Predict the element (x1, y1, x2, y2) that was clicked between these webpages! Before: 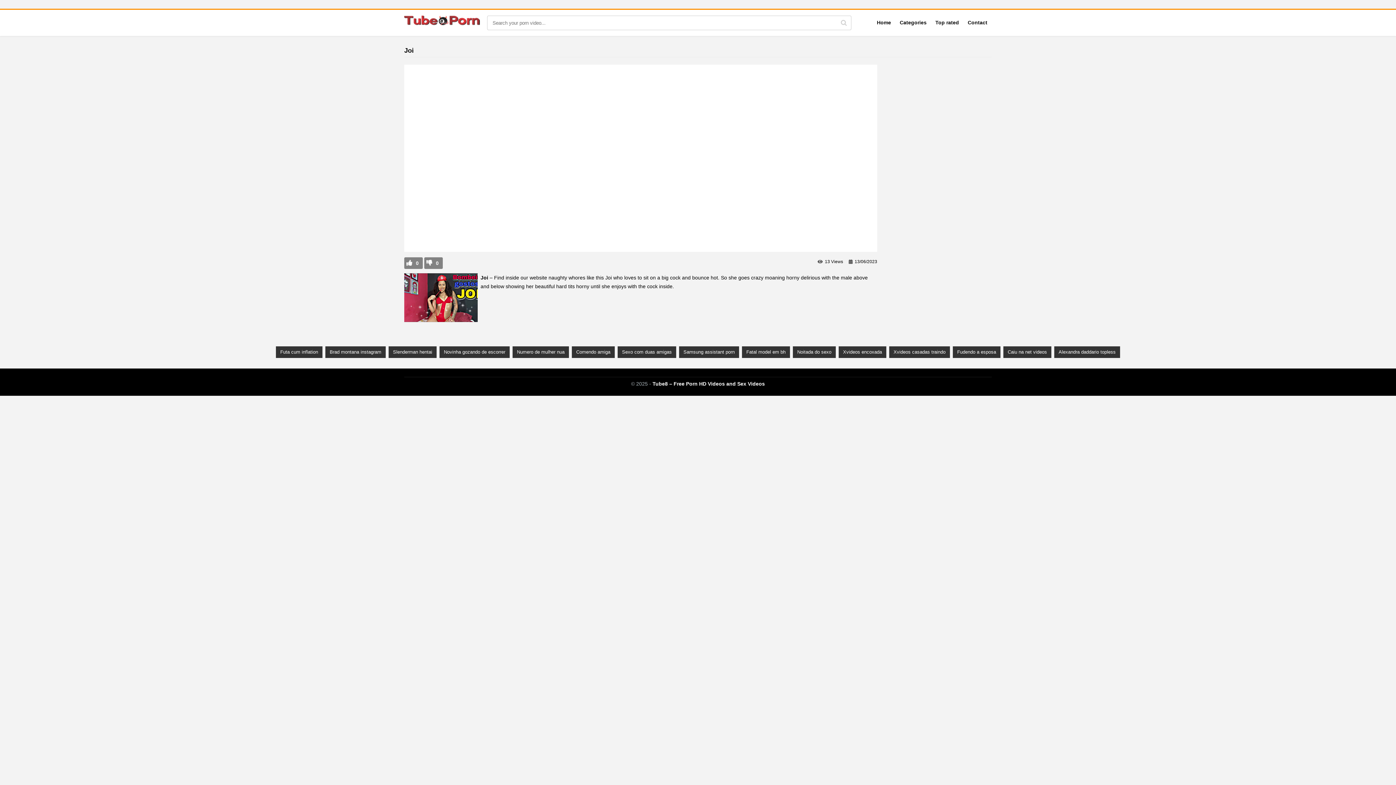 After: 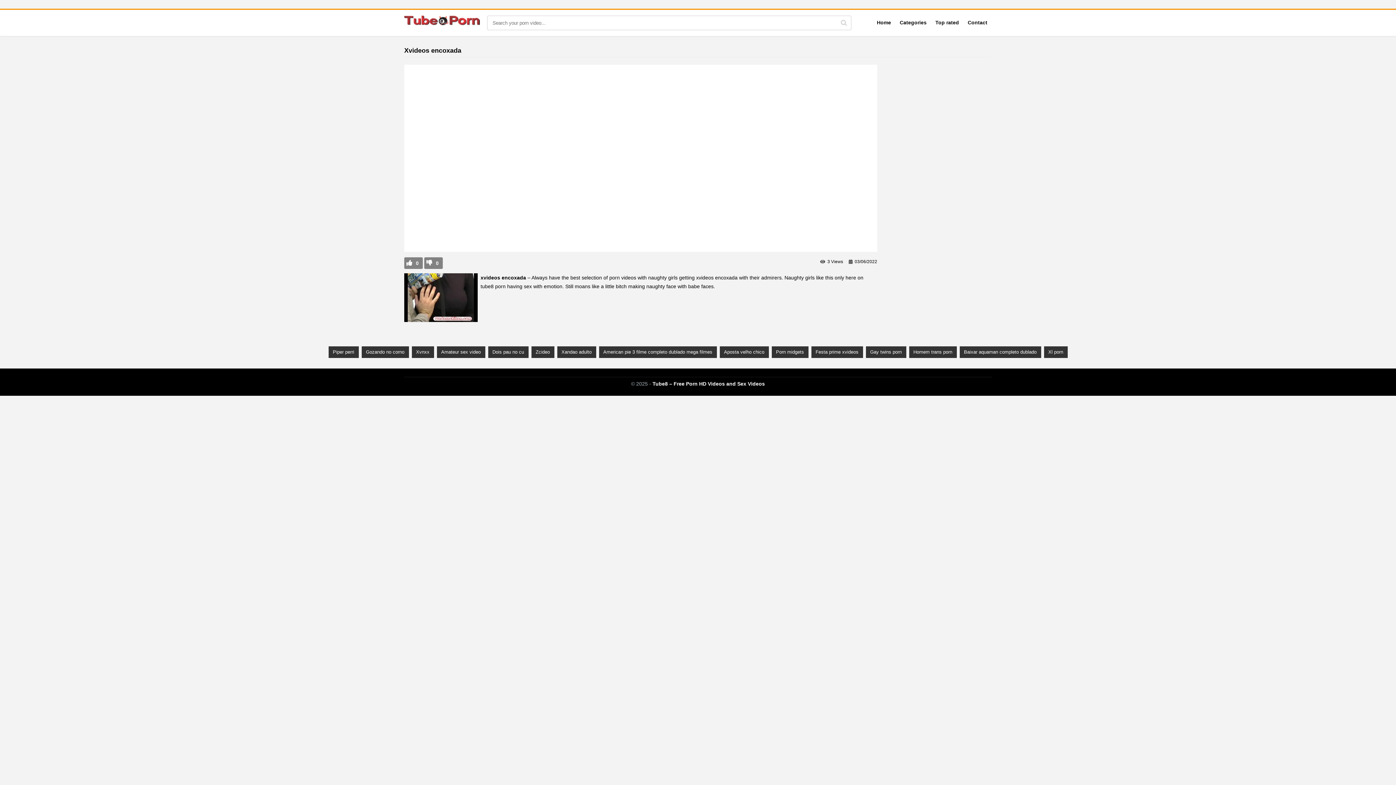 Action: label: Xvideos encoxada bbox: (838, 346, 886, 358)